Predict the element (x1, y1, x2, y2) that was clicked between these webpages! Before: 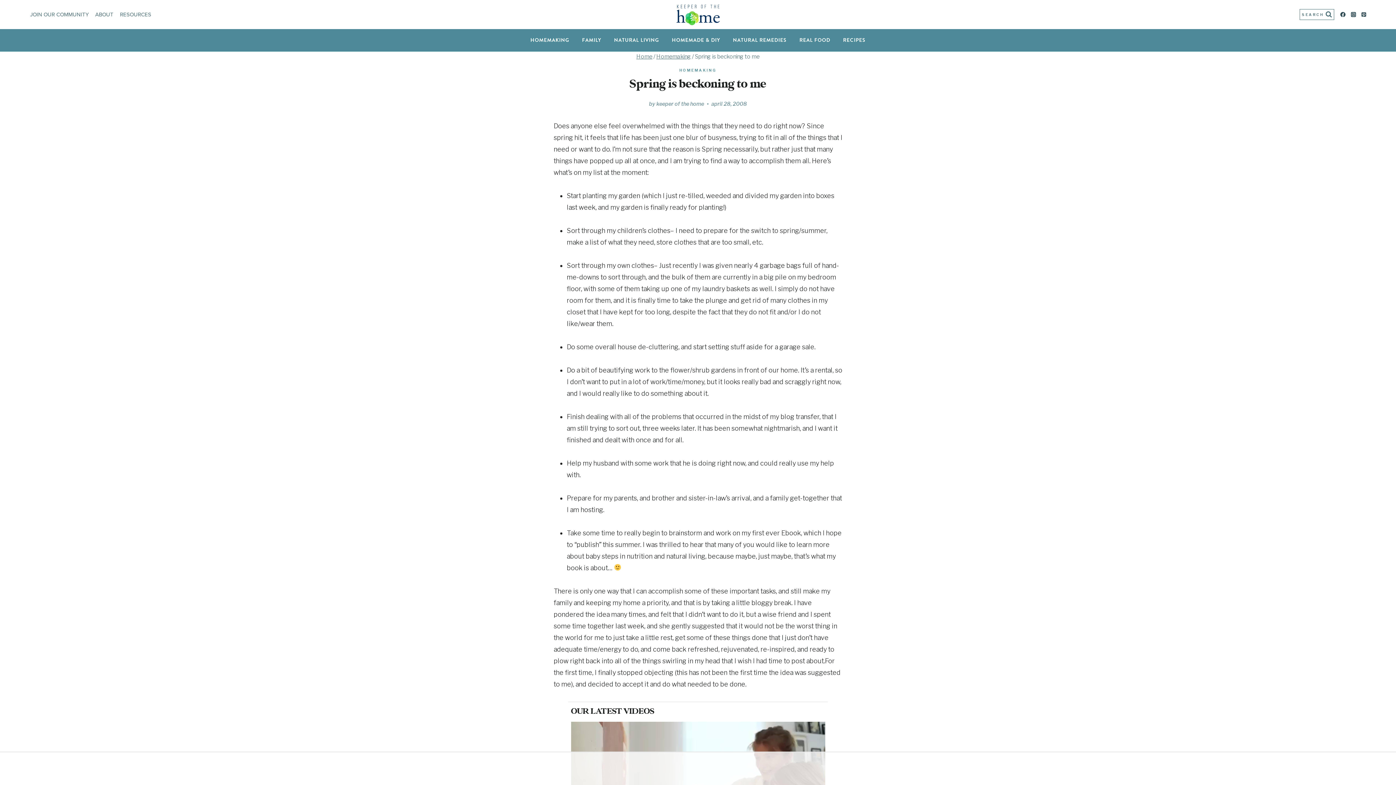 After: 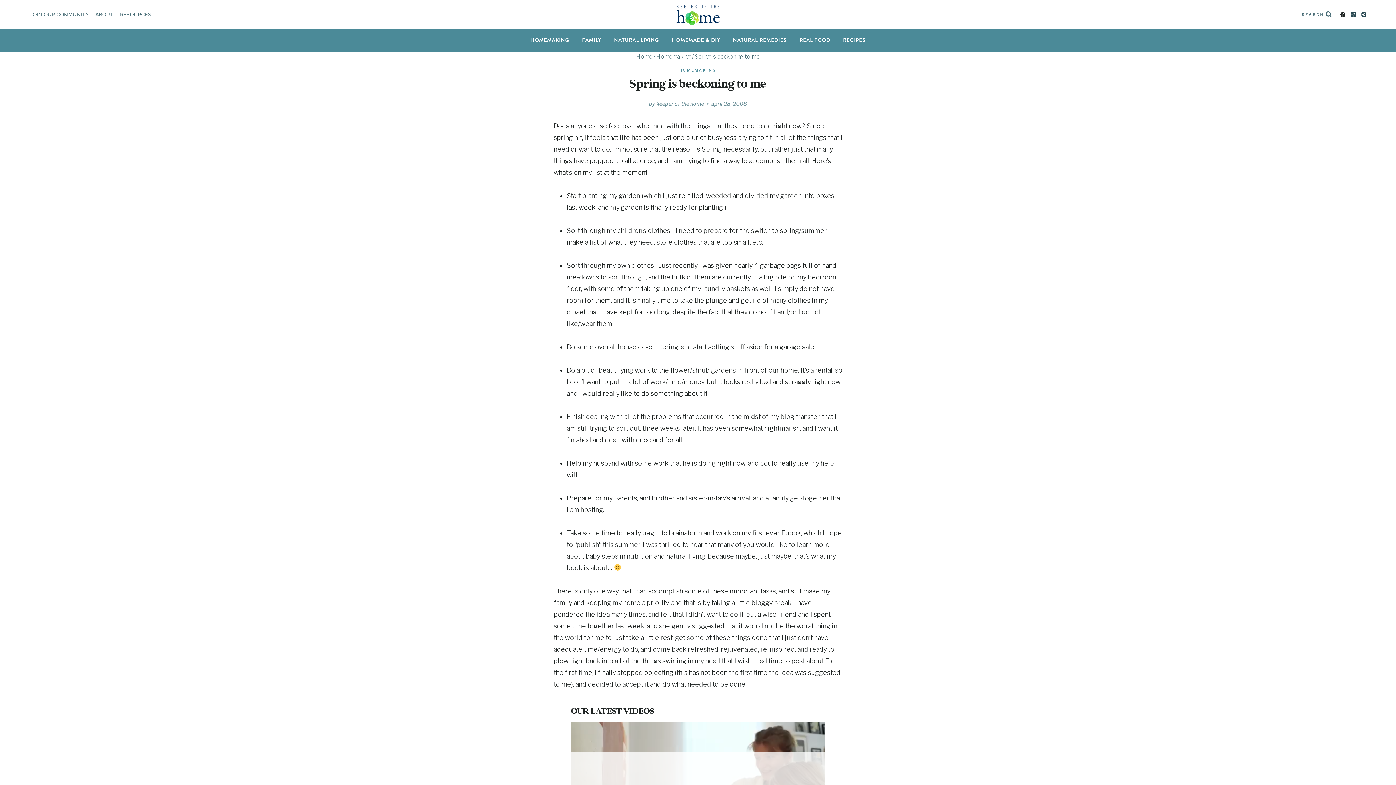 Action: label: Facebook bbox: (1338, 9, 1348, 19)